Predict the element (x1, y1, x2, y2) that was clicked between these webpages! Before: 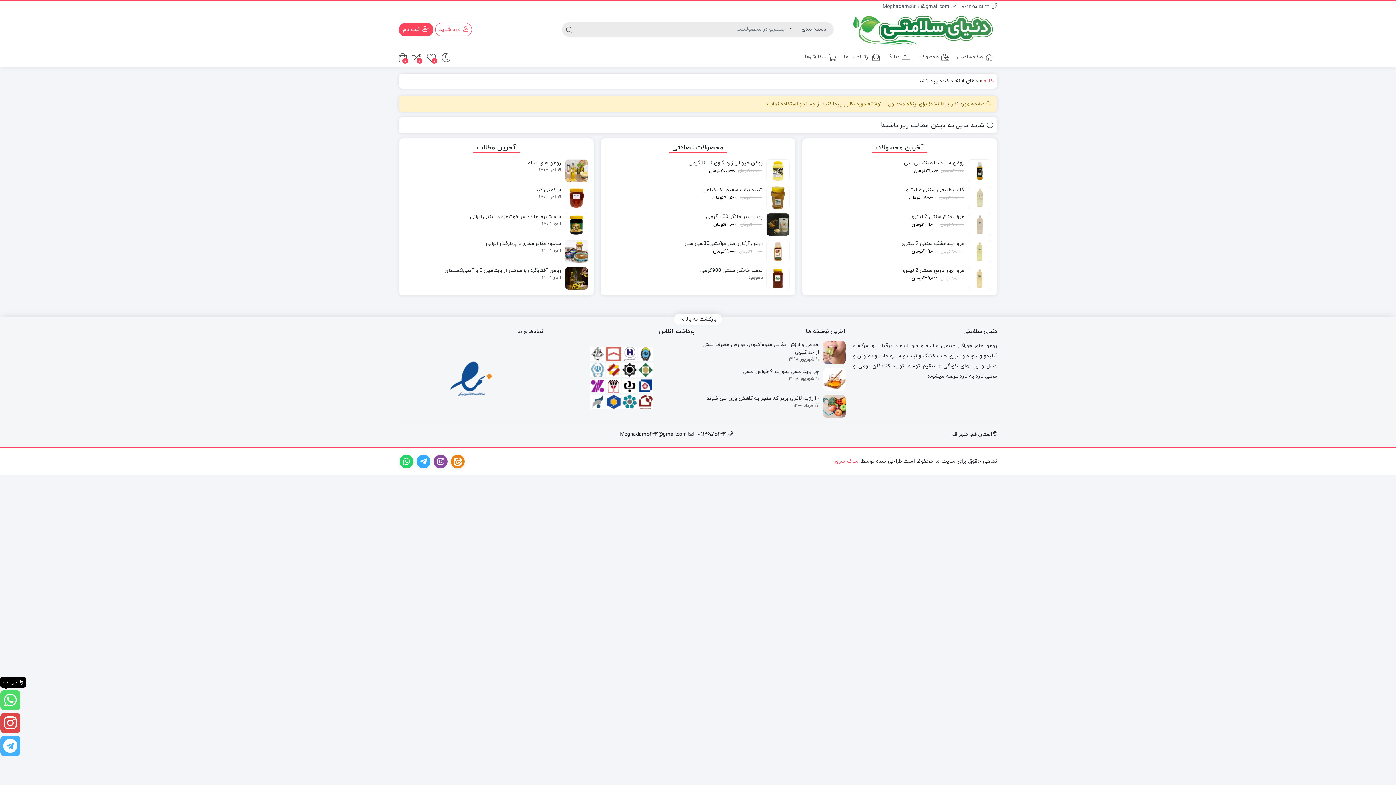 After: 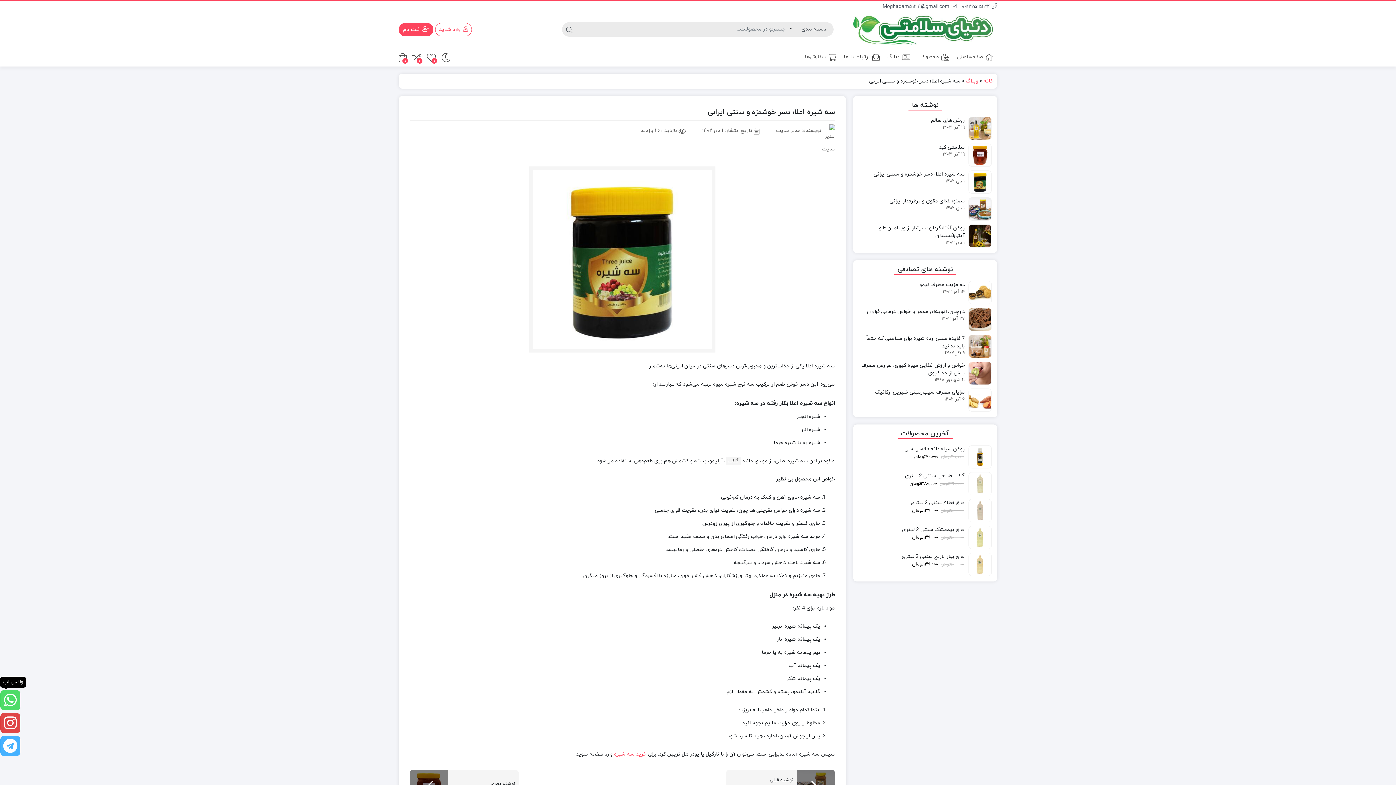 Action: bbox: (404, 213, 588, 228) label: سه شیره اعلا؛ دسر خوشمزه و سنتی ایرانی
1 دی 1402